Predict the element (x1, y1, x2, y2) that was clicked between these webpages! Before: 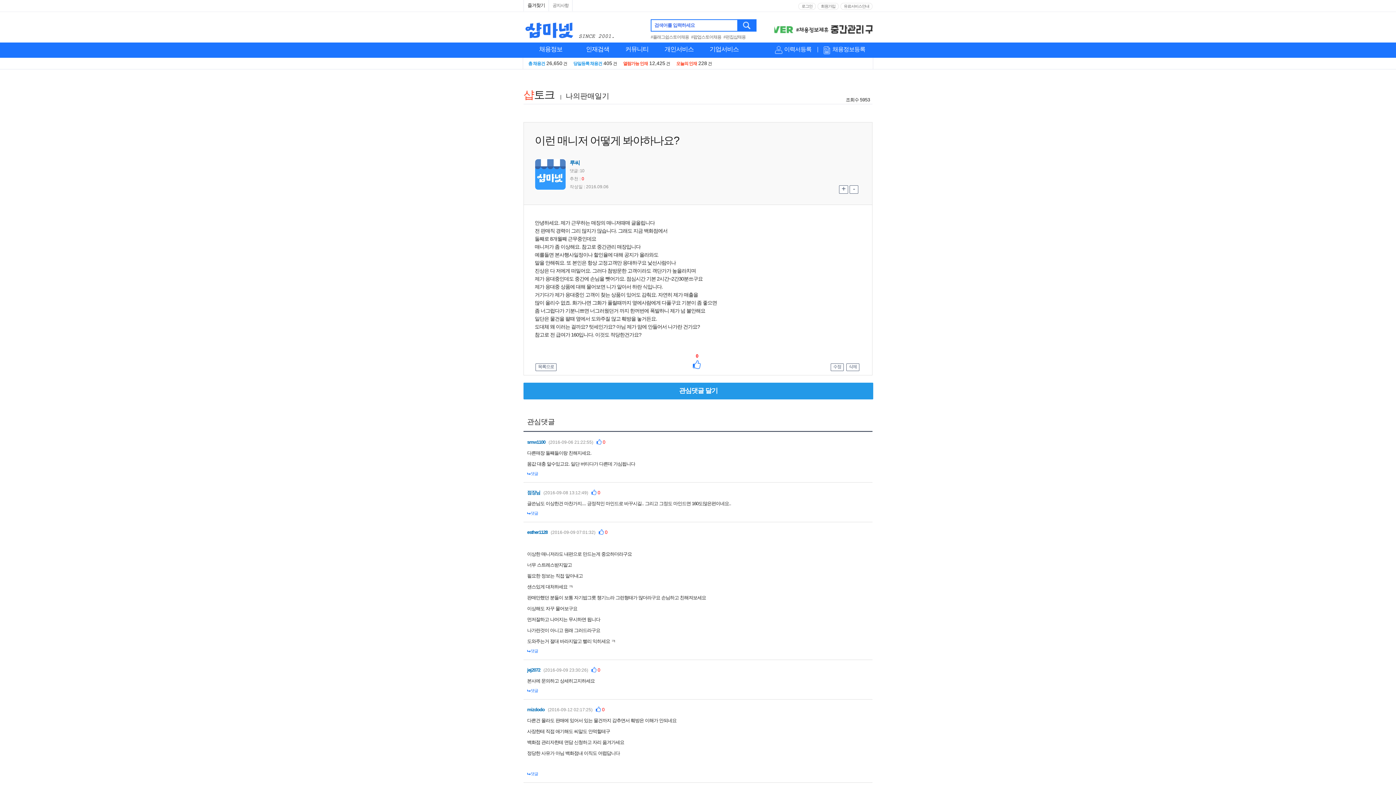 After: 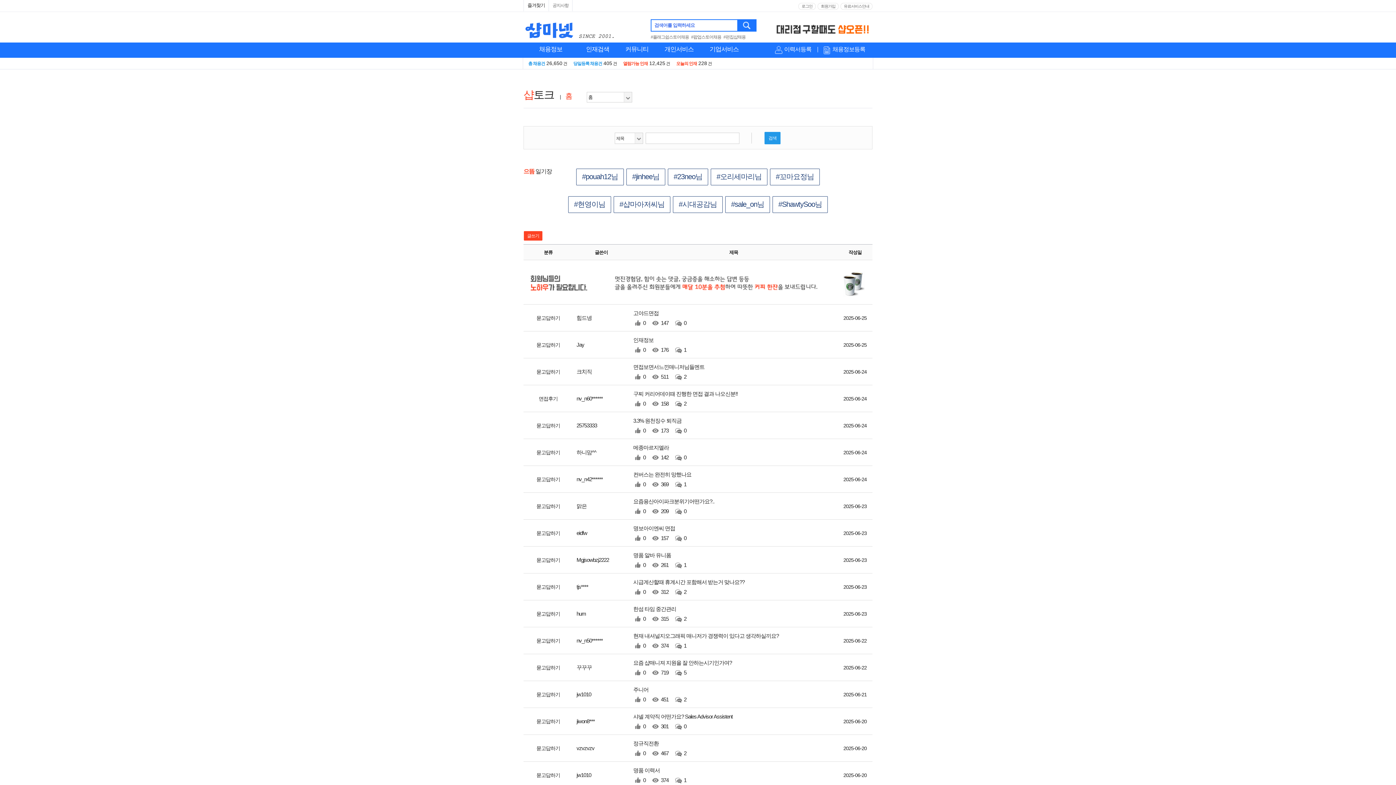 Action: label: 샵토크 bbox: (523, 88, 554, 100)